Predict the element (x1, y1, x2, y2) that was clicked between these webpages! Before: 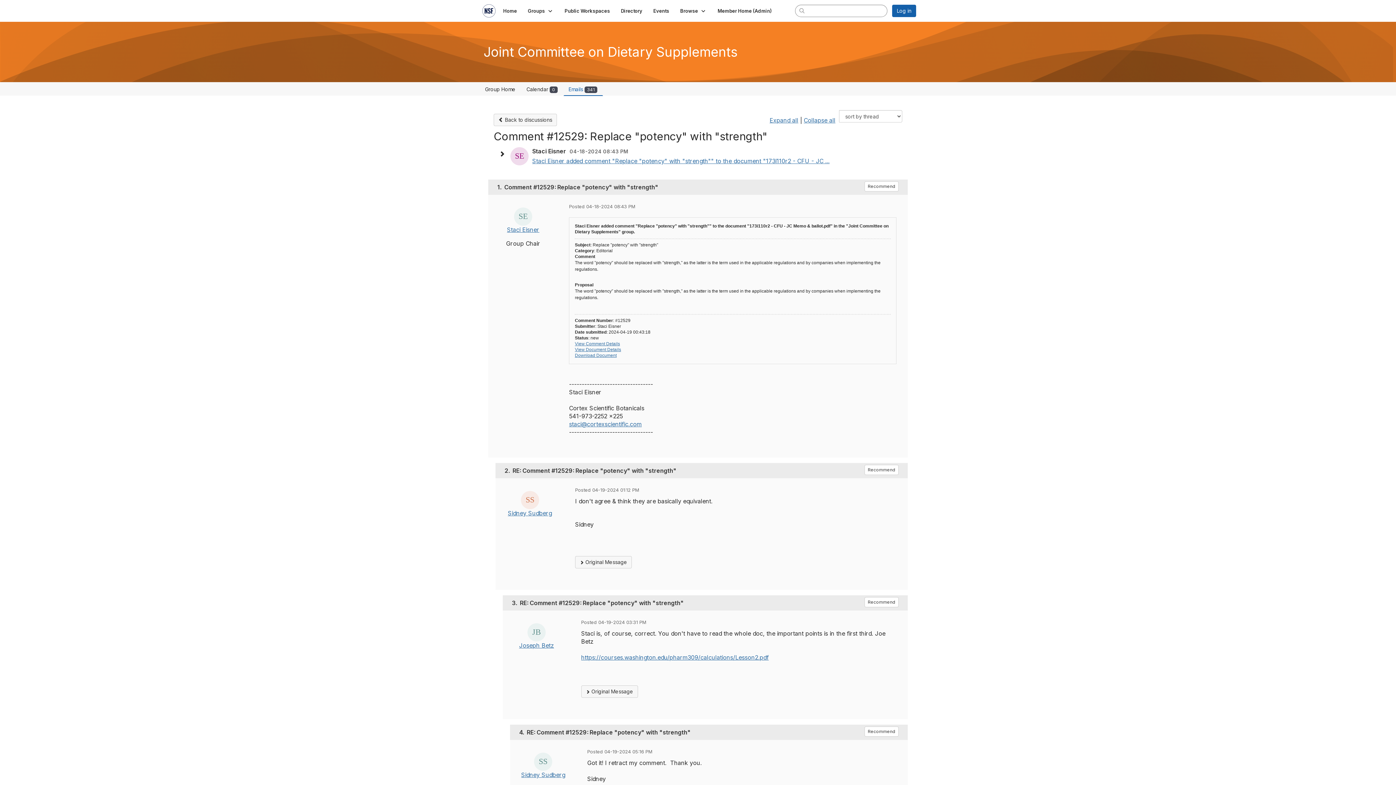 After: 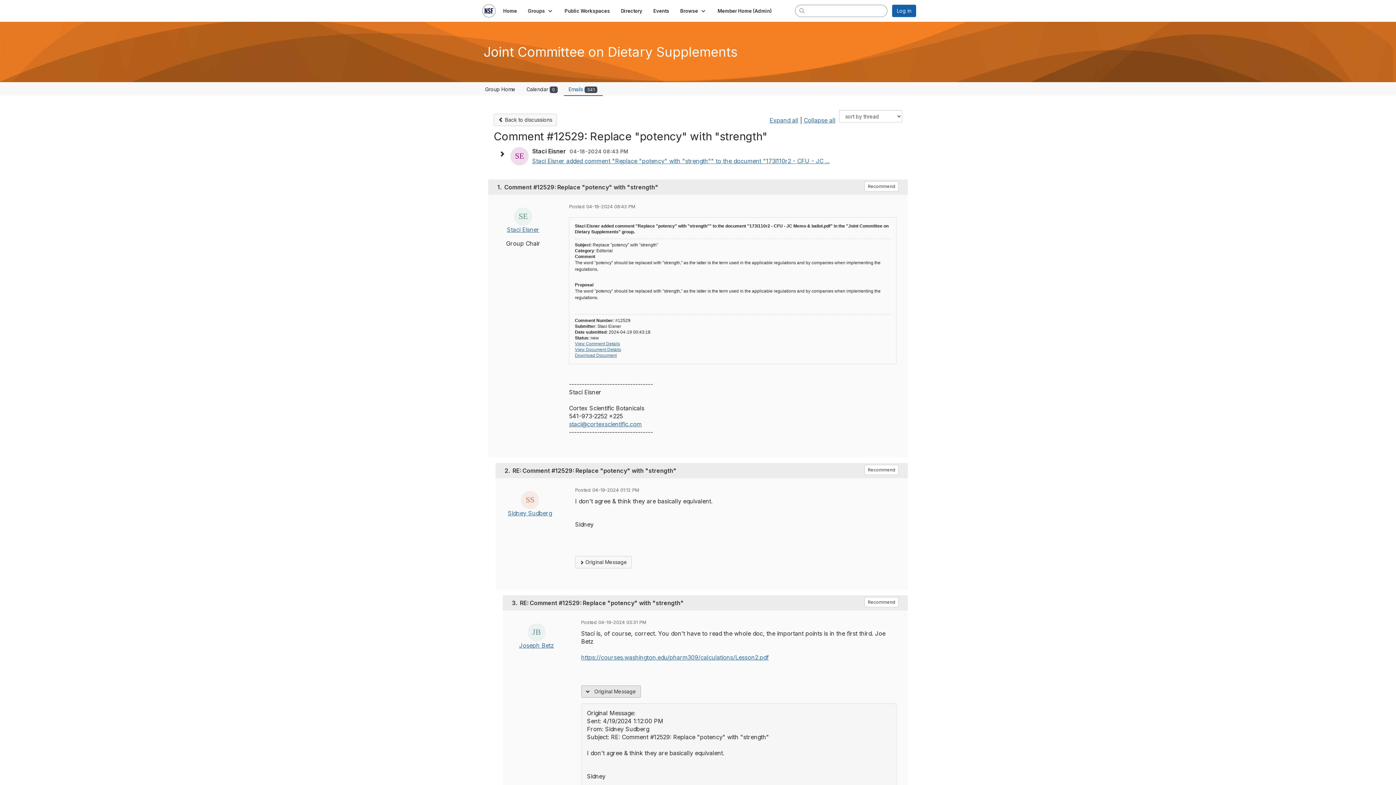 Action: label:  Original Message bbox: (581, 685, 638, 698)